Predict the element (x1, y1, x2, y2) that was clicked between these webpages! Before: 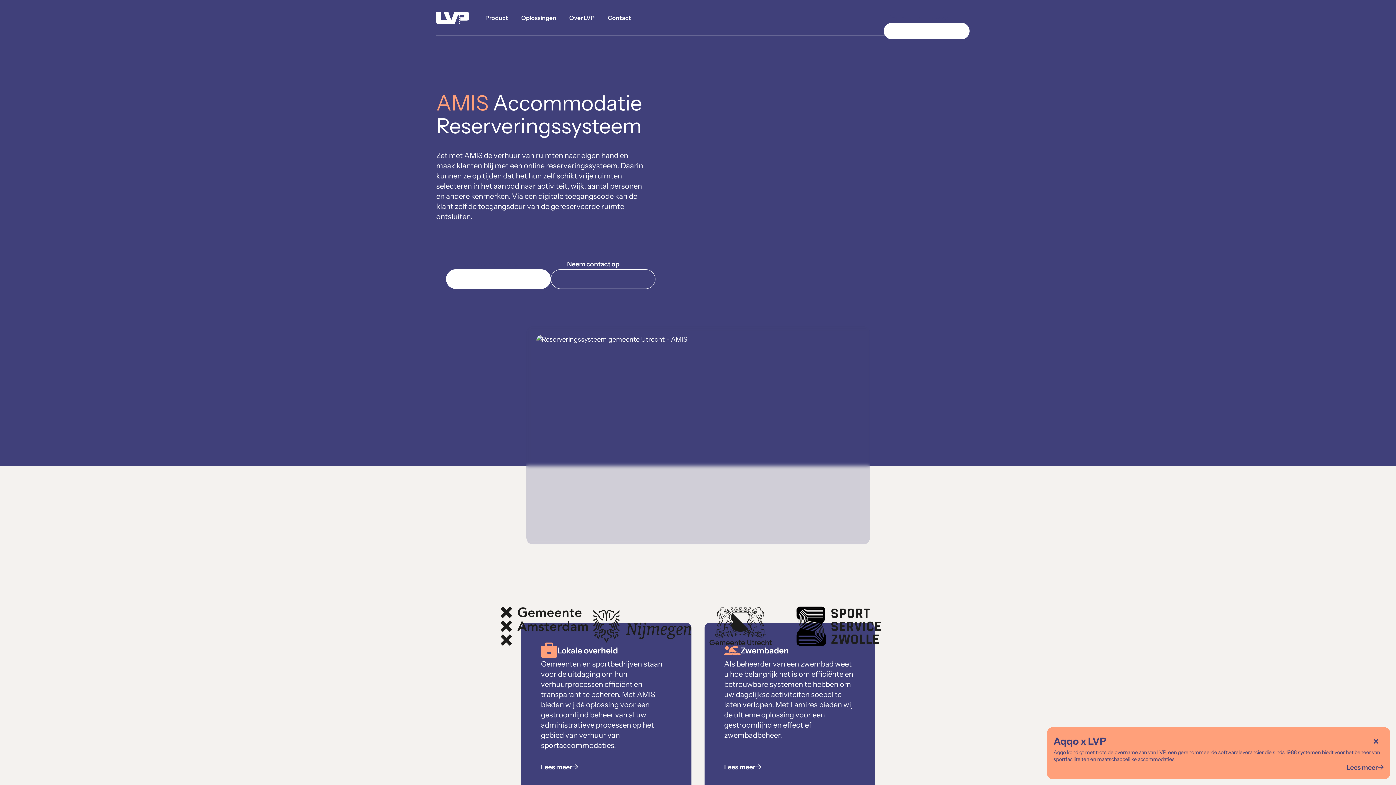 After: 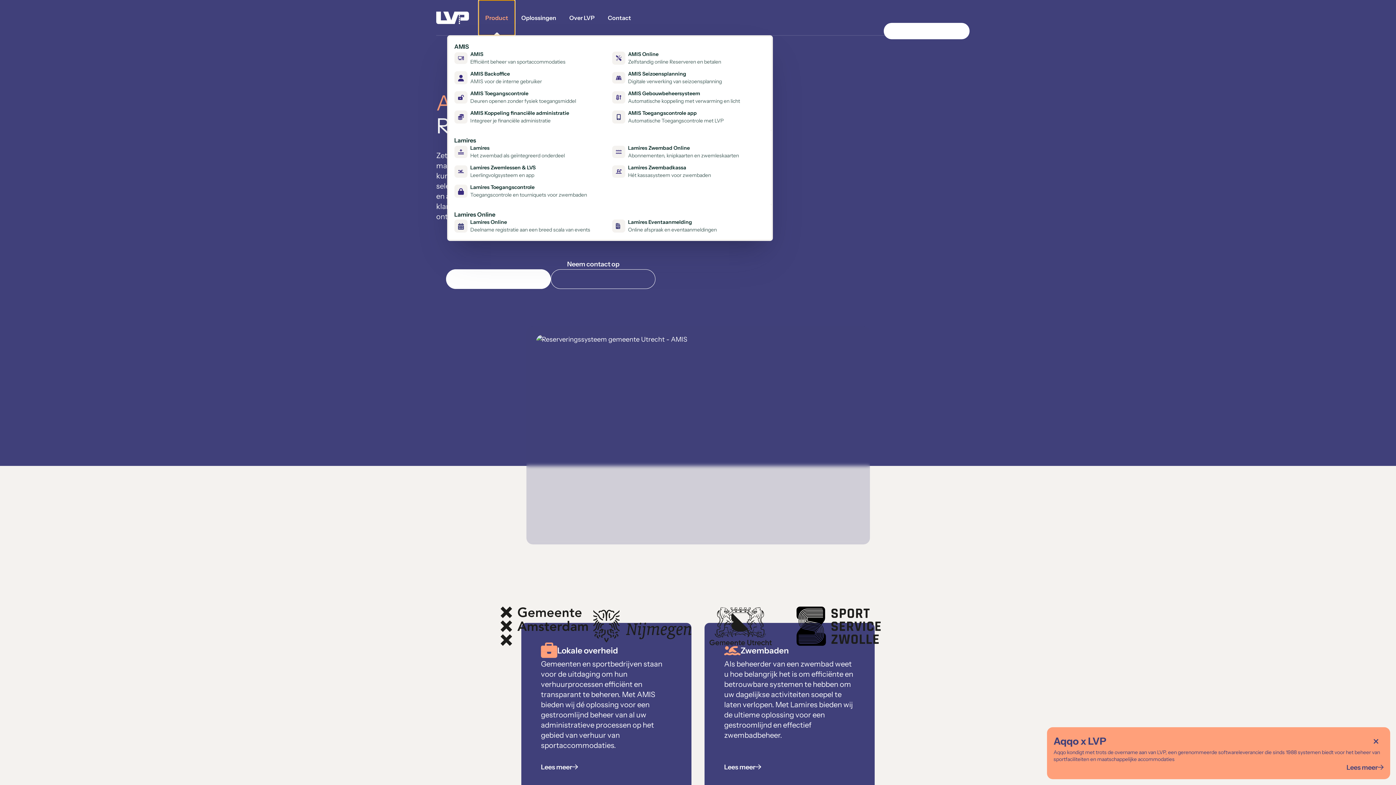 Action: label: Product bbox: (478, 0, 514, 35)